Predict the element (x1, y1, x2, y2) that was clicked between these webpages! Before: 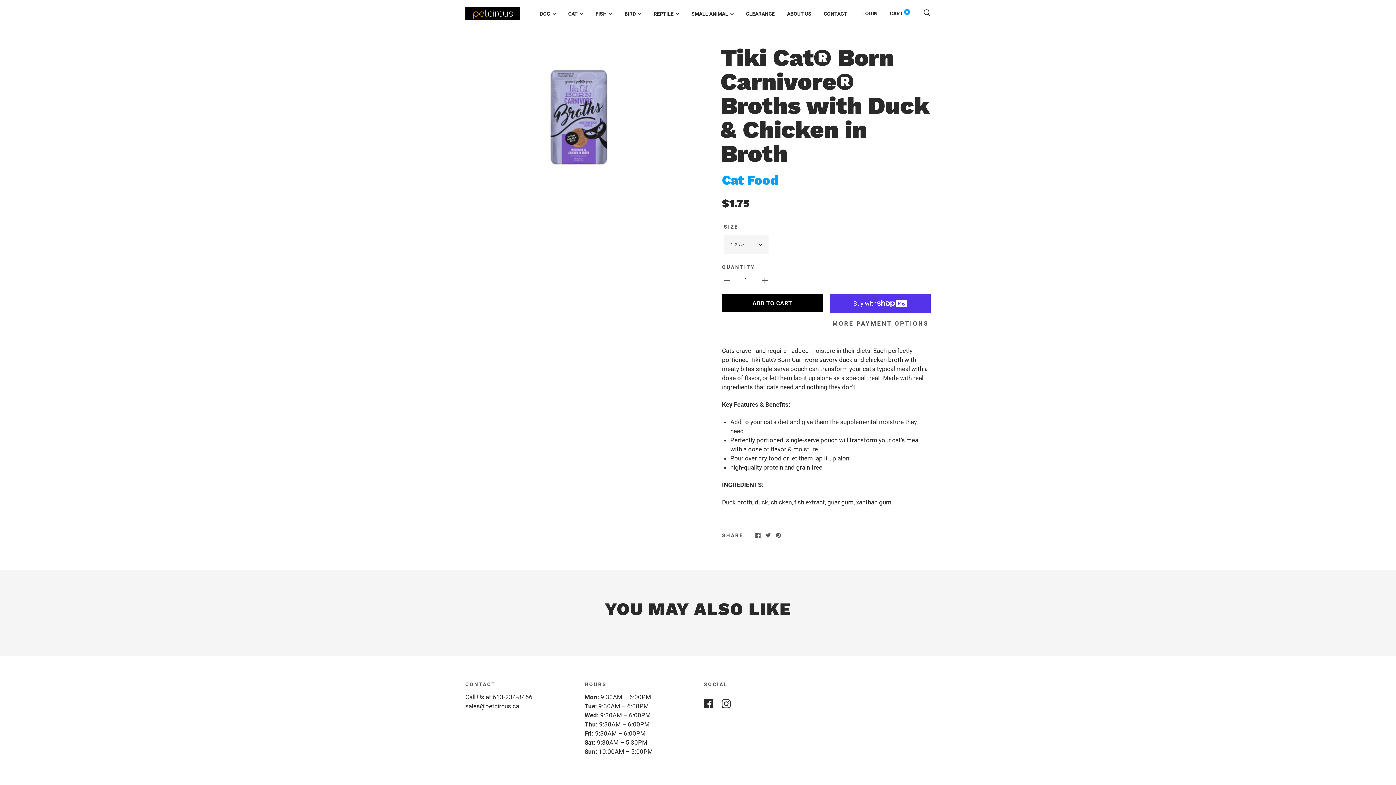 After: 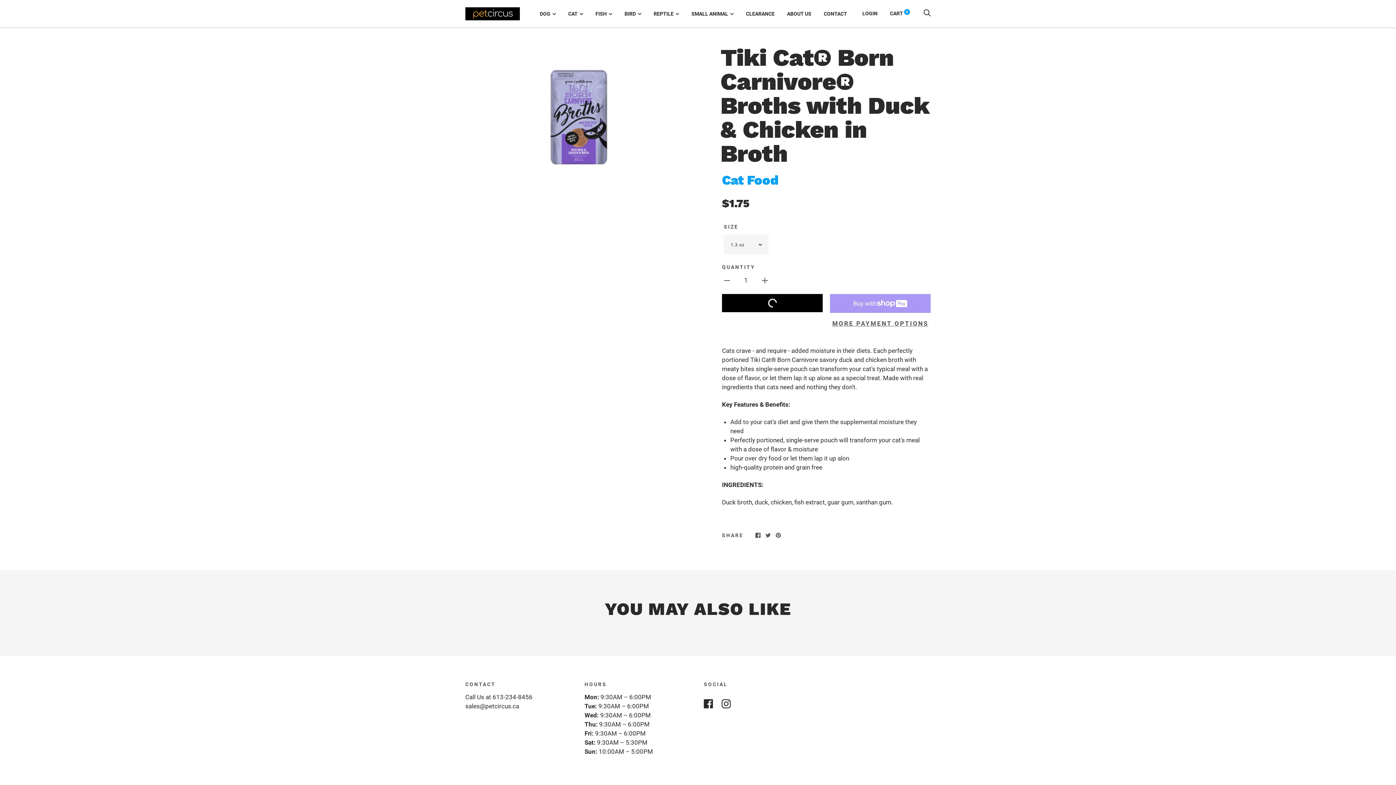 Action: bbox: (722, 294, 822, 312) label: ADD TO CART